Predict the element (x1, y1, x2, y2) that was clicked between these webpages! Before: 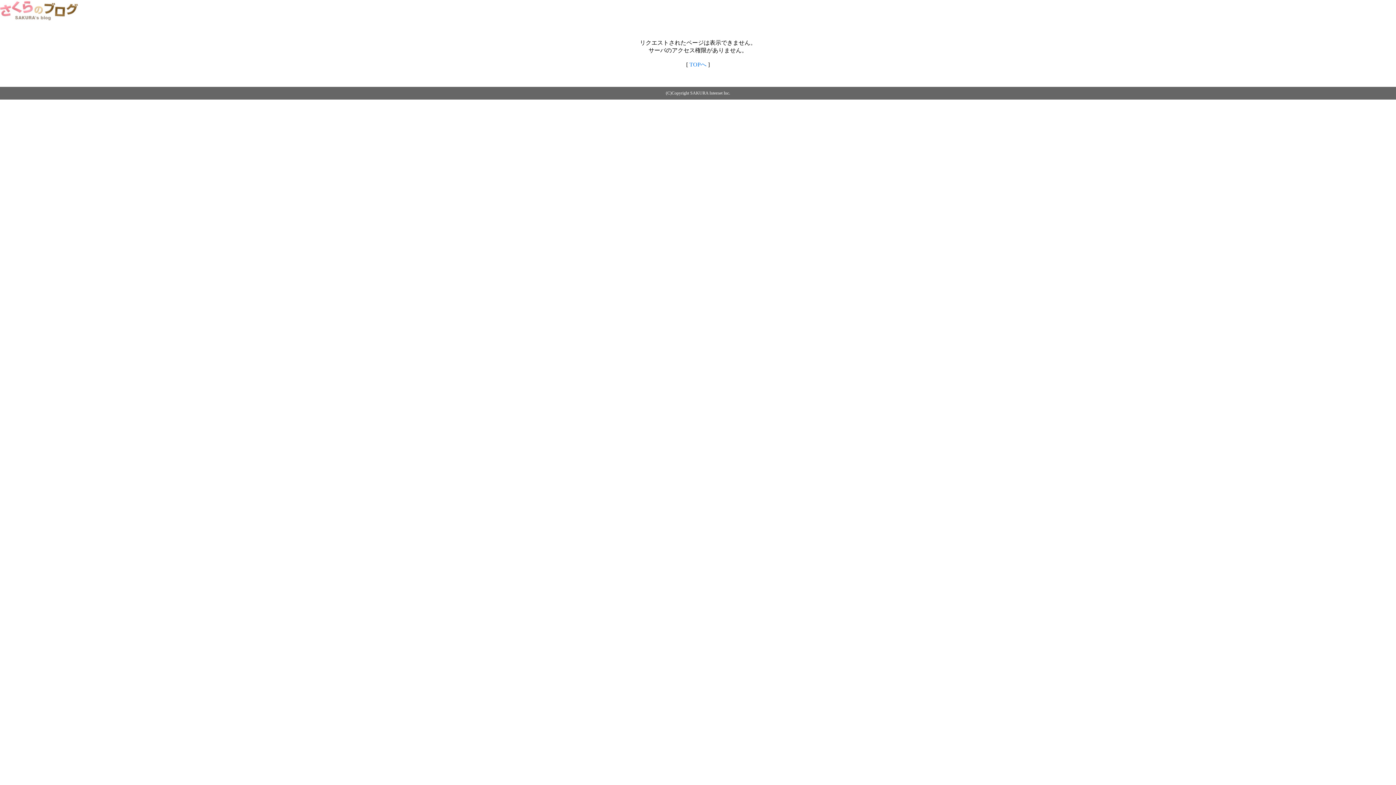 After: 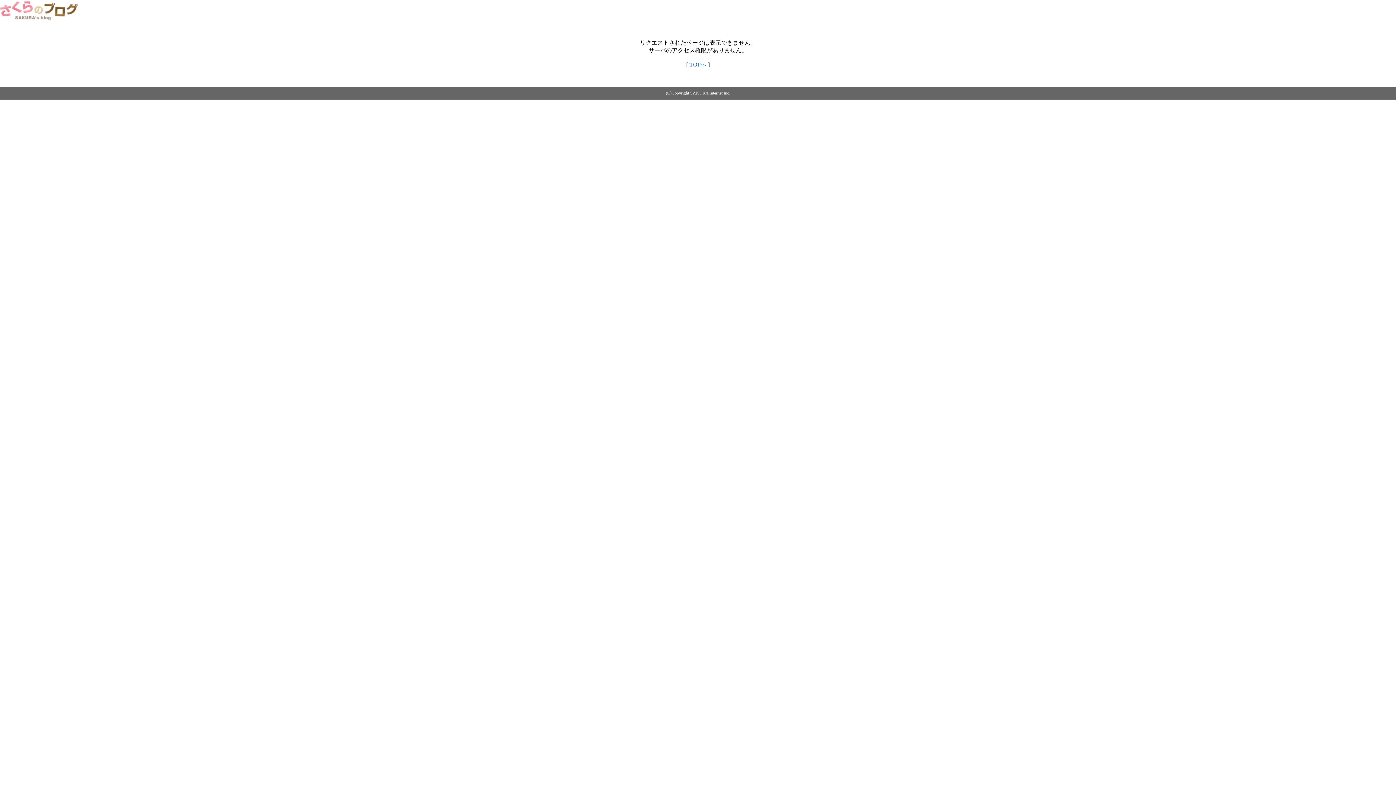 Action: bbox: (0, 14, 79, 20)